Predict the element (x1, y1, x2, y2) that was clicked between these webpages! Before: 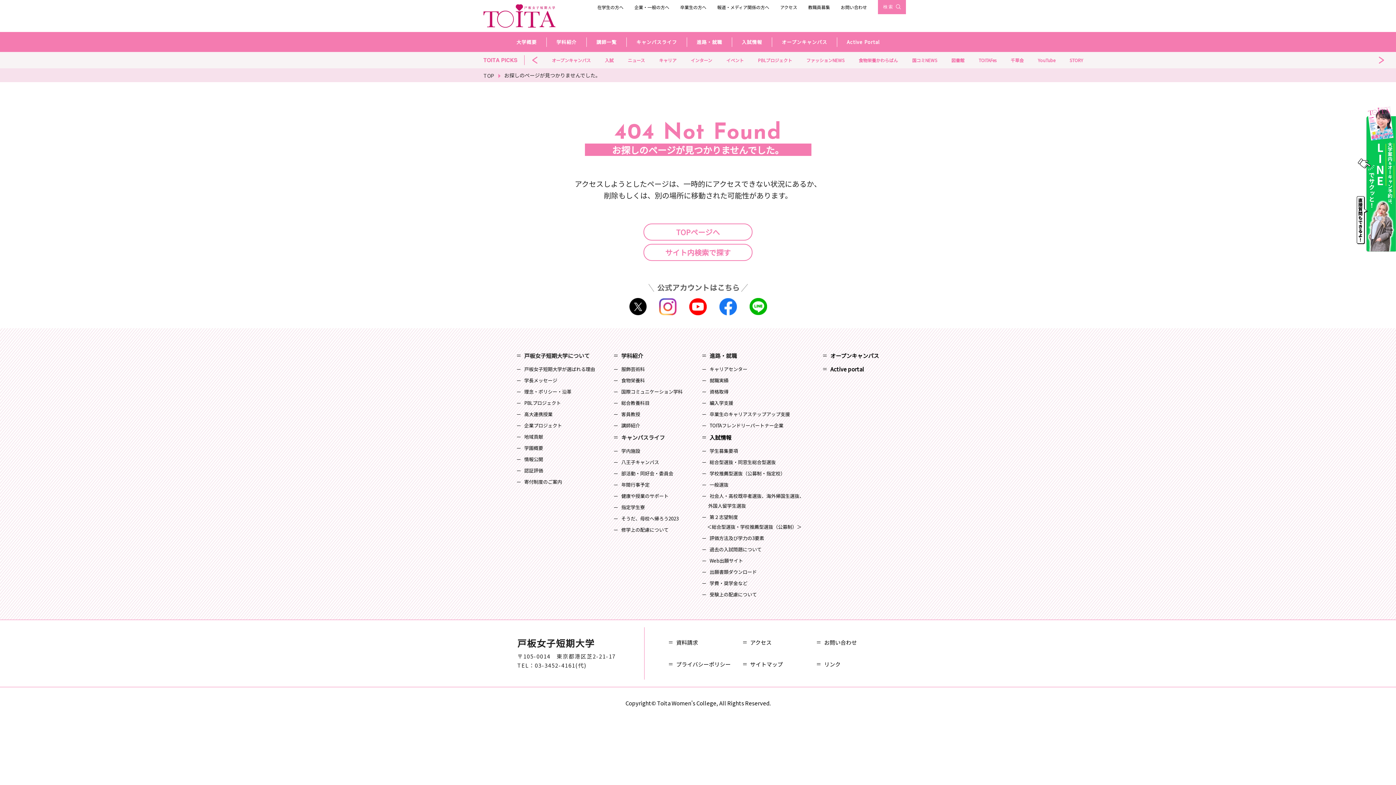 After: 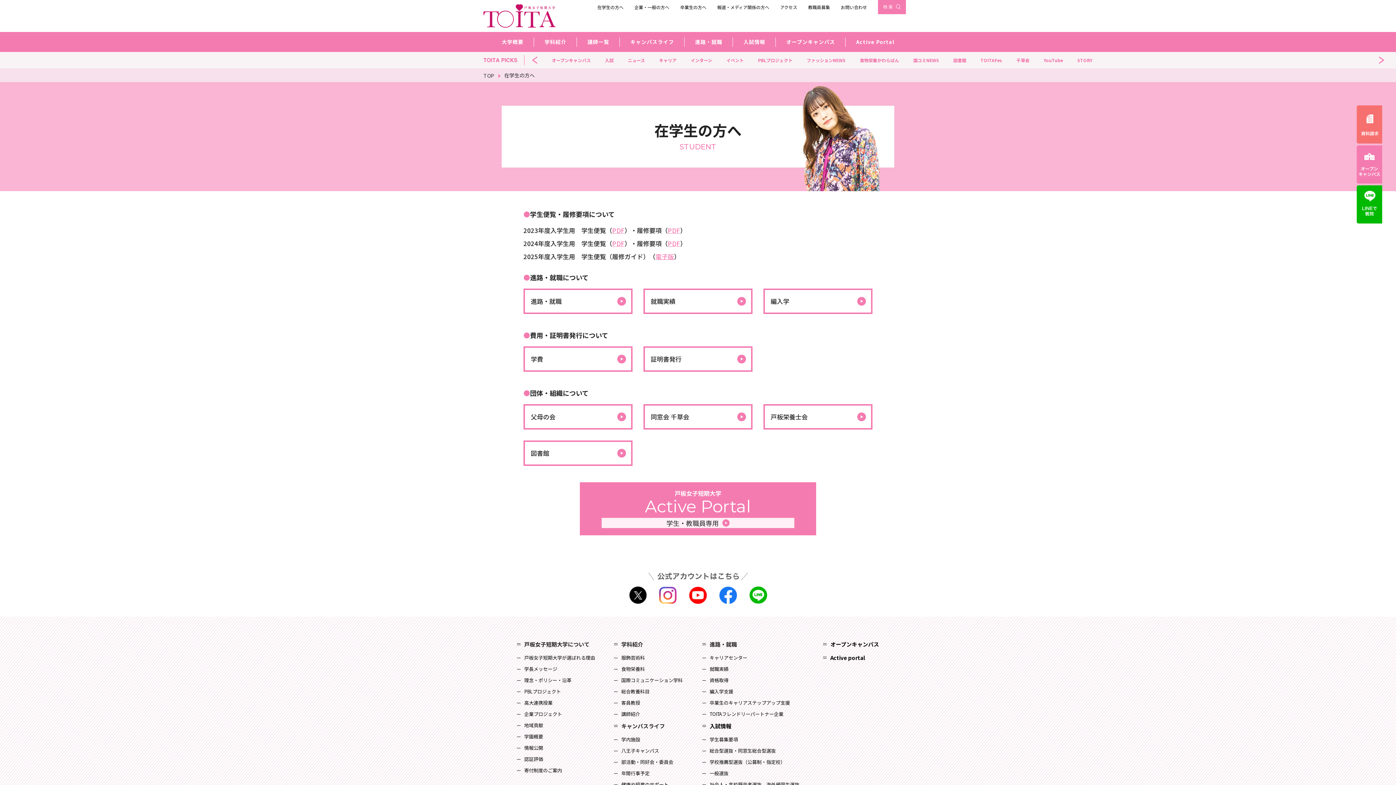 Action: label: 在学生の方へ bbox: (597, 4, 623, 10)